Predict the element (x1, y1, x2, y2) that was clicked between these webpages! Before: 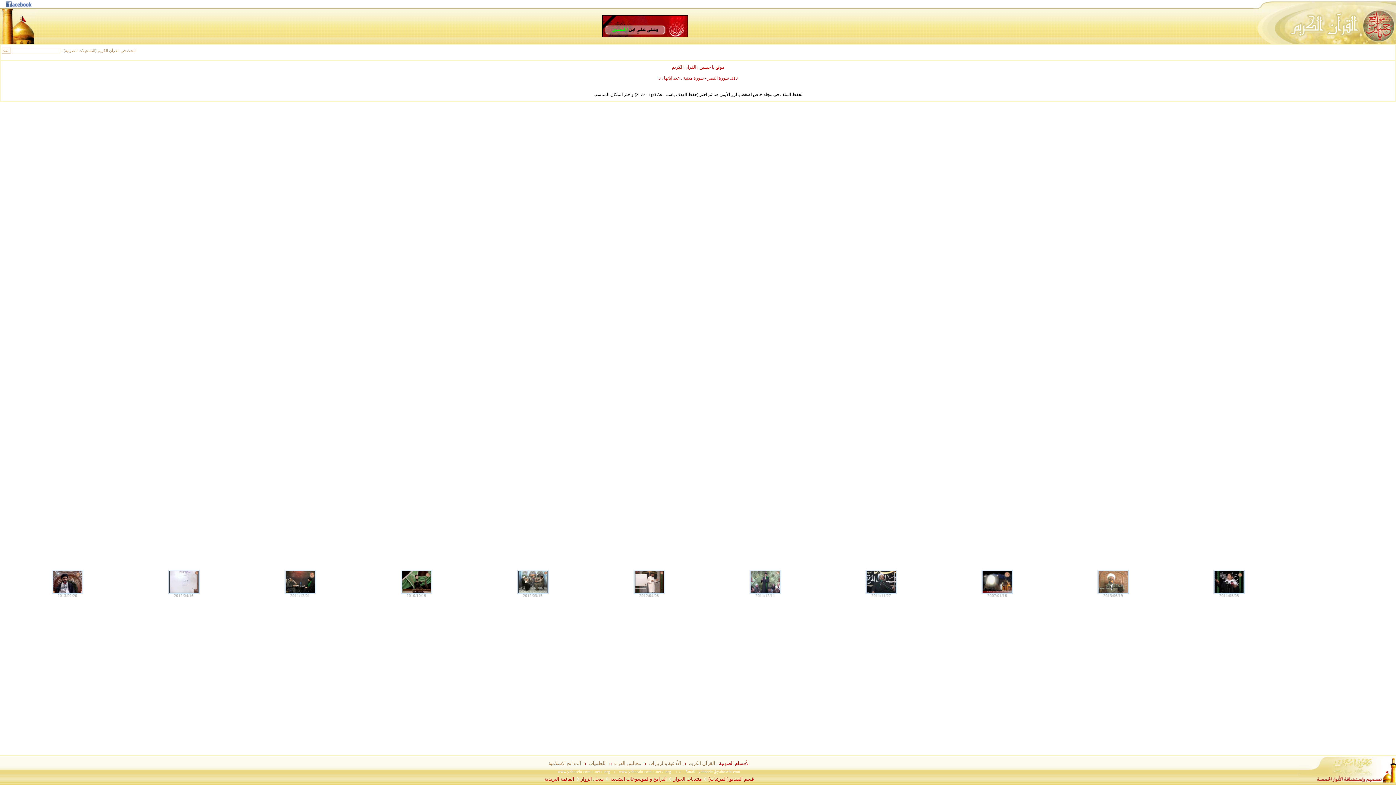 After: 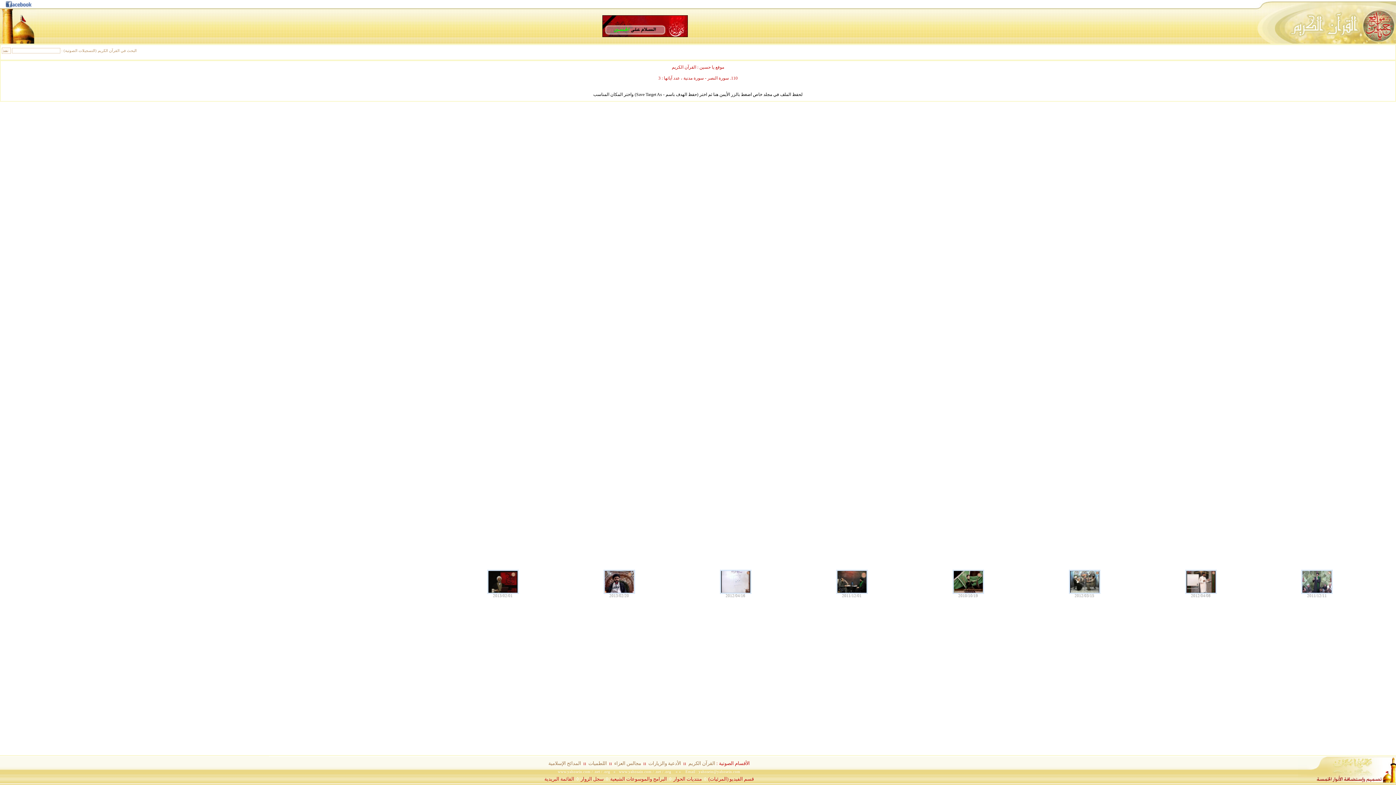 Action: bbox: (648, 761, 681, 766) label: الأدعية والزيارات